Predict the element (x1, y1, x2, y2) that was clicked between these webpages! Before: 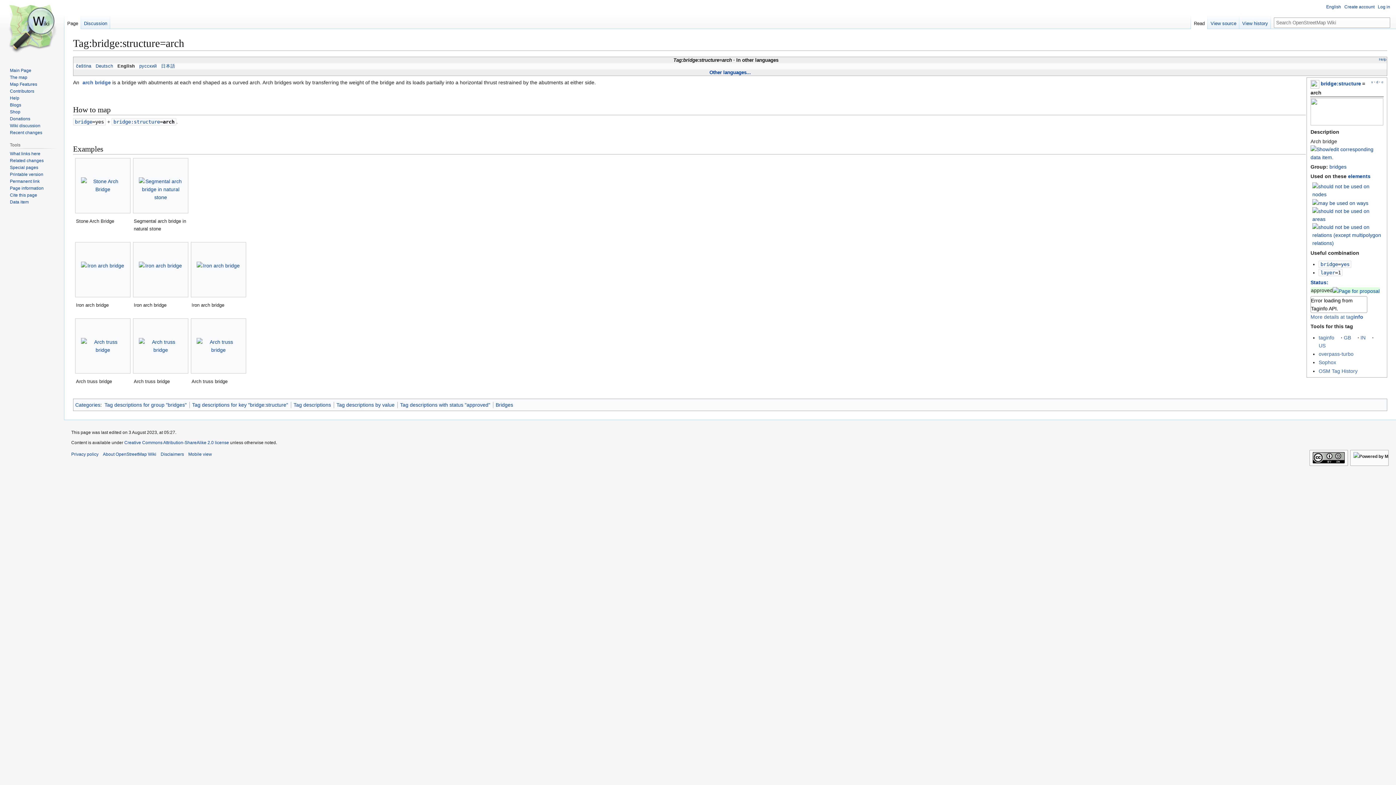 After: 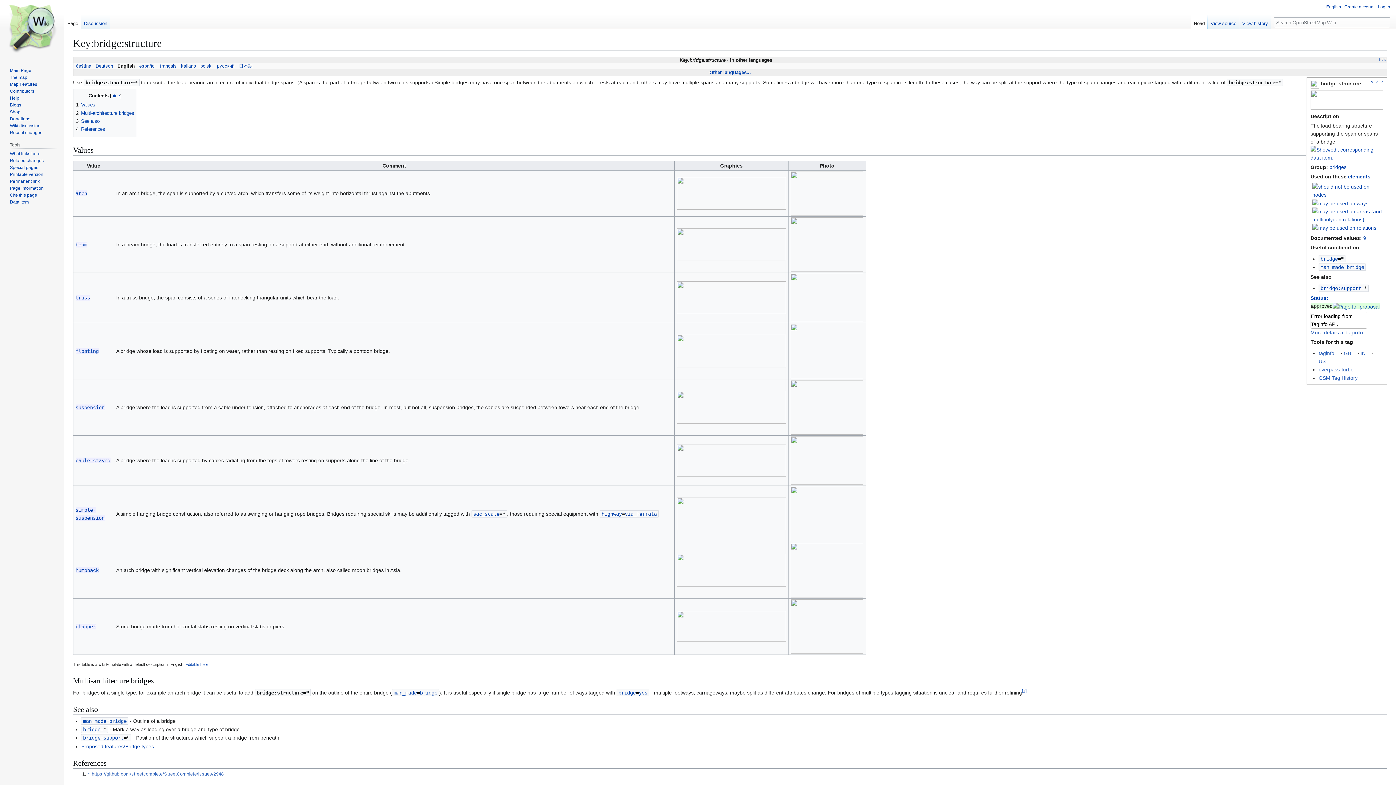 Action: label: bridge:structure bbox: (1321, 80, 1361, 86)